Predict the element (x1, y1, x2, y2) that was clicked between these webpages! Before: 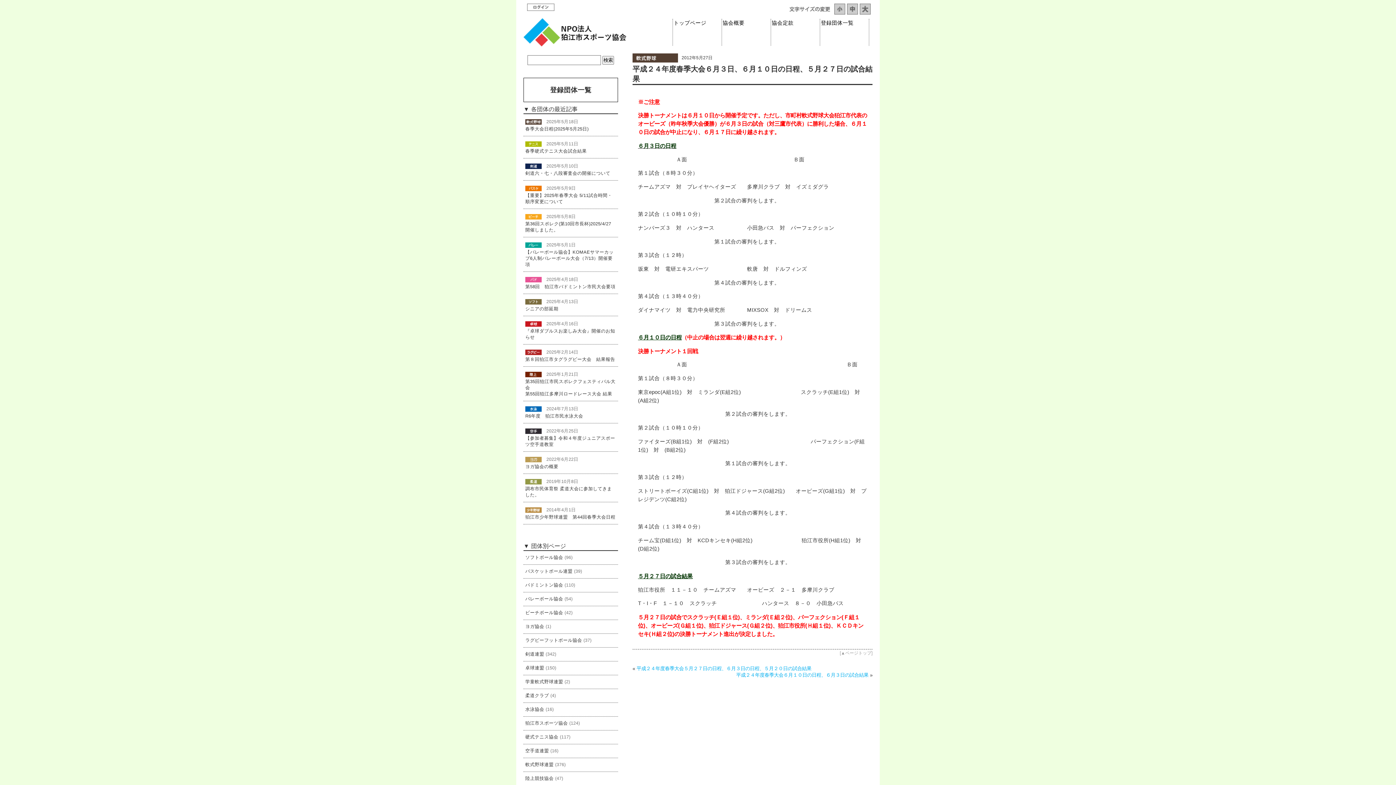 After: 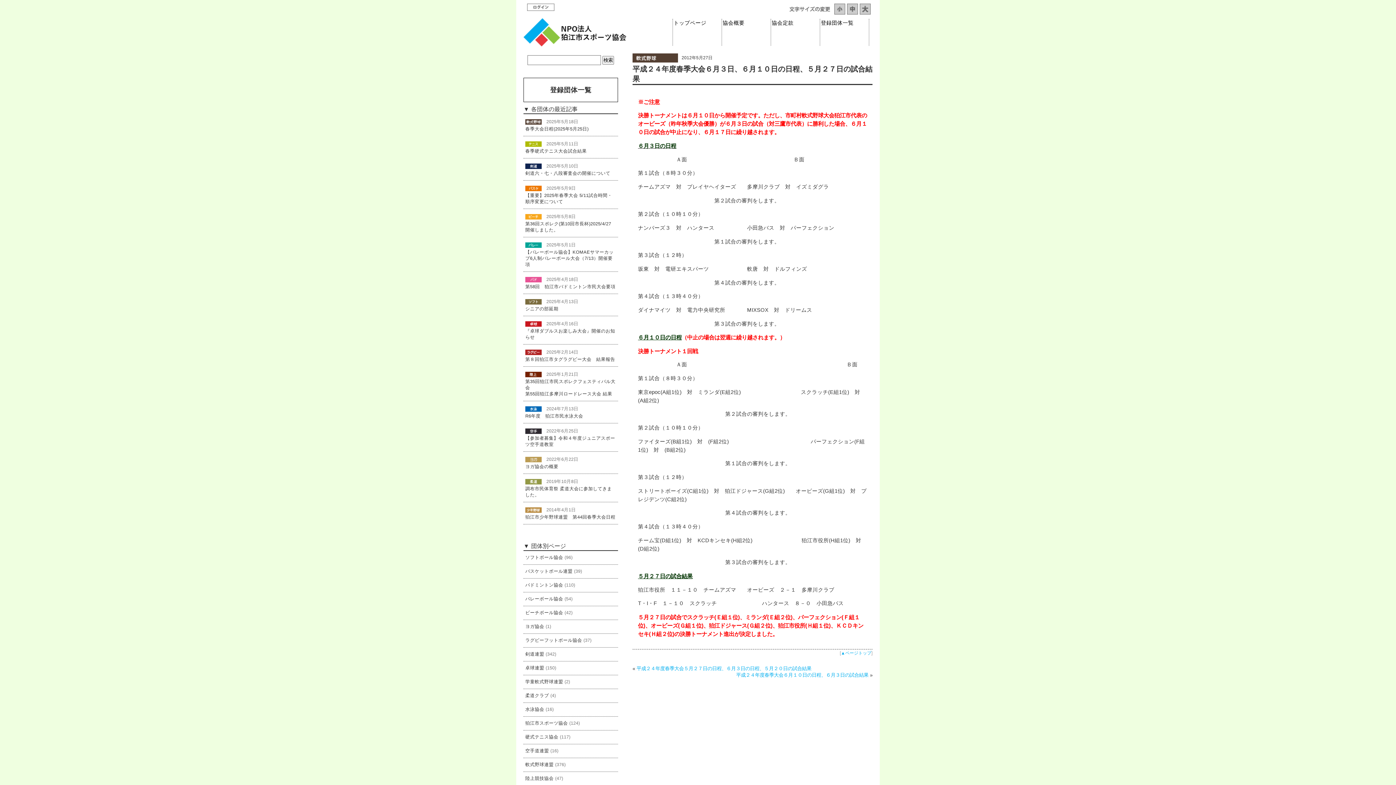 Action: bbox: (841, 650, 871, 655) label: ▲ページトップ